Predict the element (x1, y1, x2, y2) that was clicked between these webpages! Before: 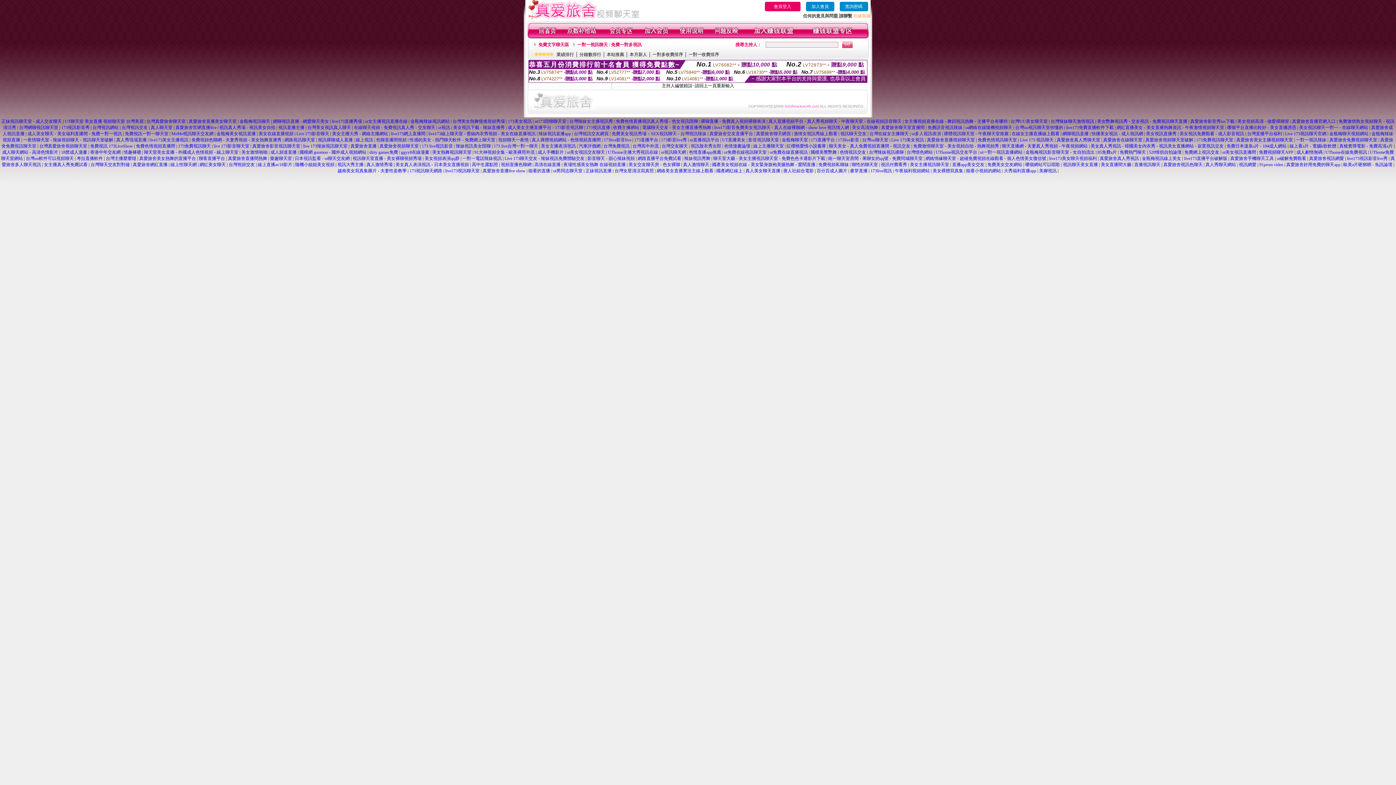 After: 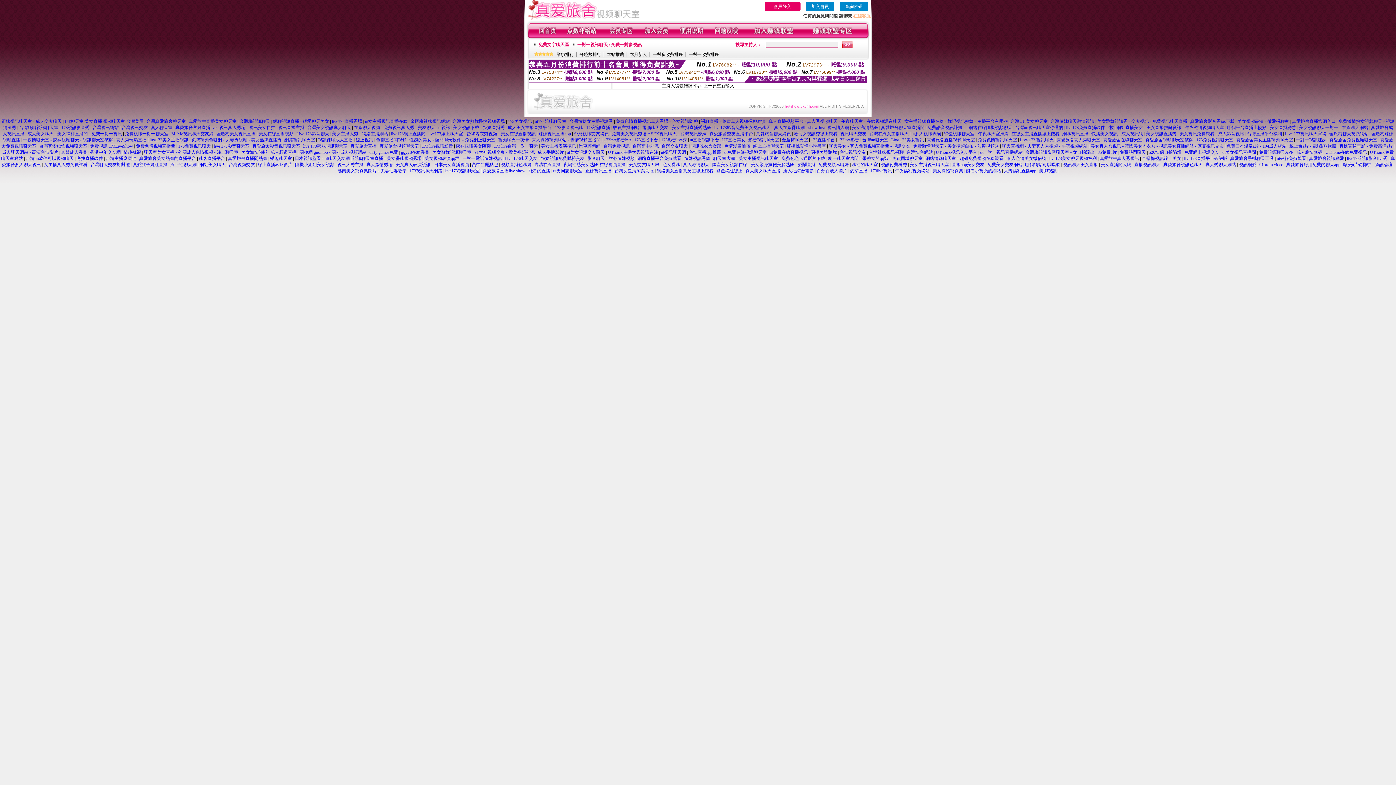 Action: bbox: (1011, 131, 1059, 136) label: 在線女主播直播線上觀看